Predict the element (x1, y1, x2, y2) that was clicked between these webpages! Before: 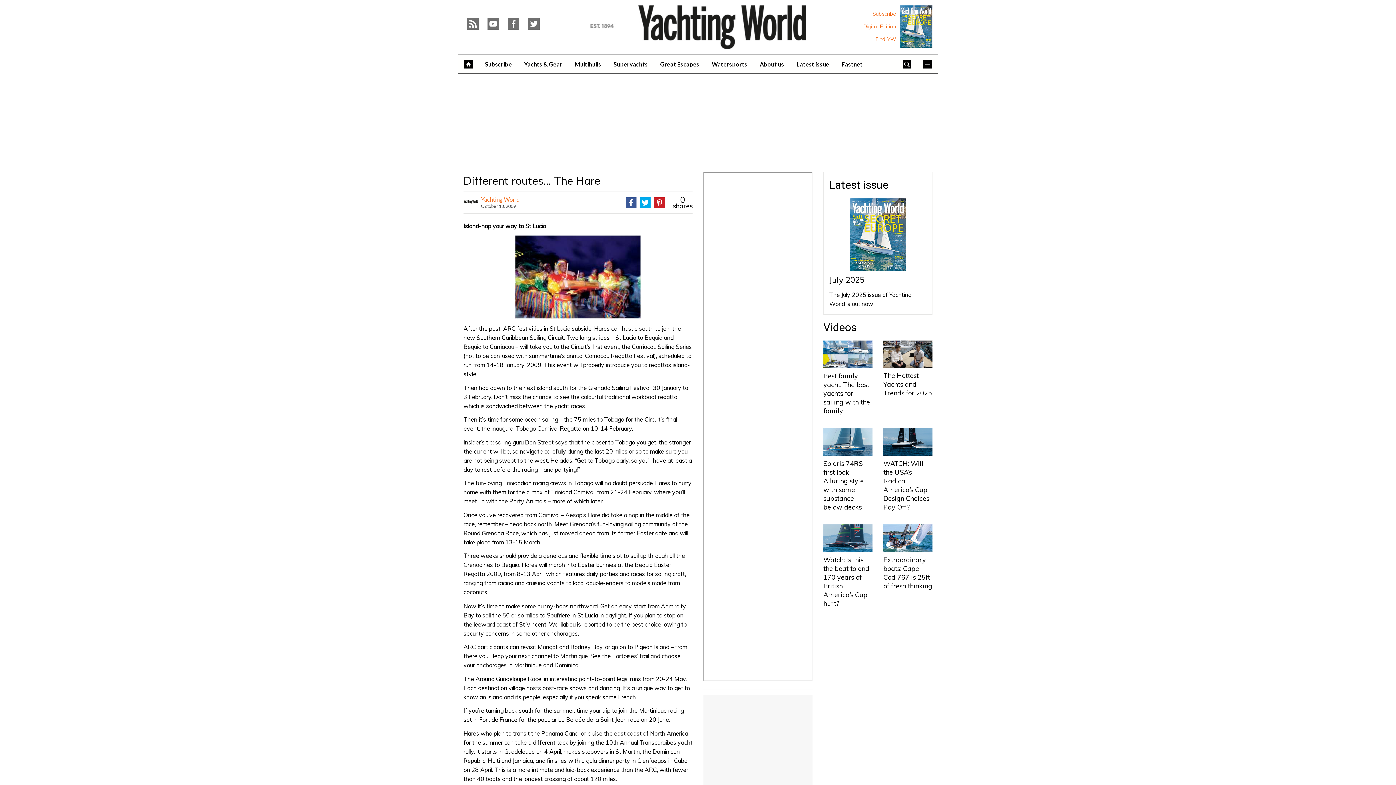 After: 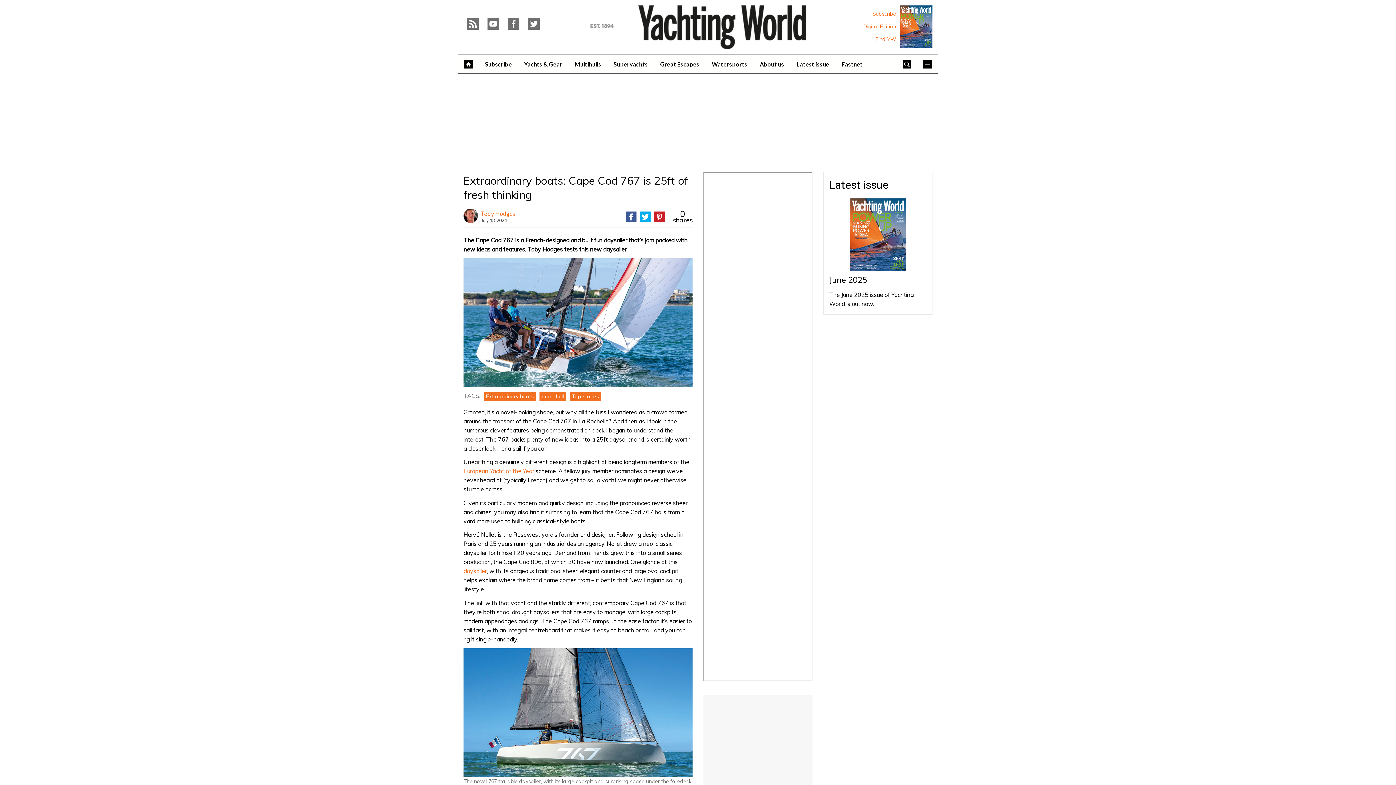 Action: label: Extraordinary boats: Cape Cod 767 is 25ft of fresh thinking bbox: (883, 555, 932, 590)